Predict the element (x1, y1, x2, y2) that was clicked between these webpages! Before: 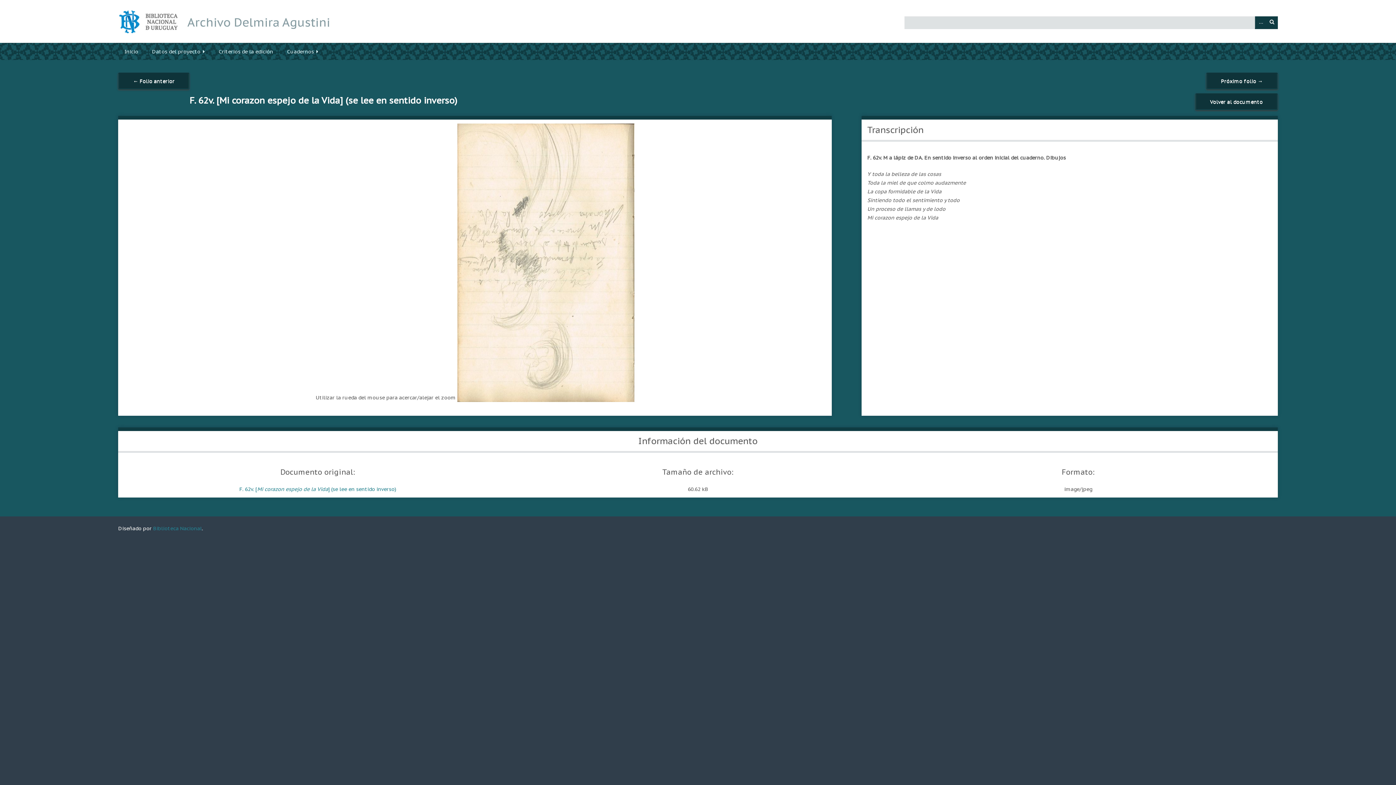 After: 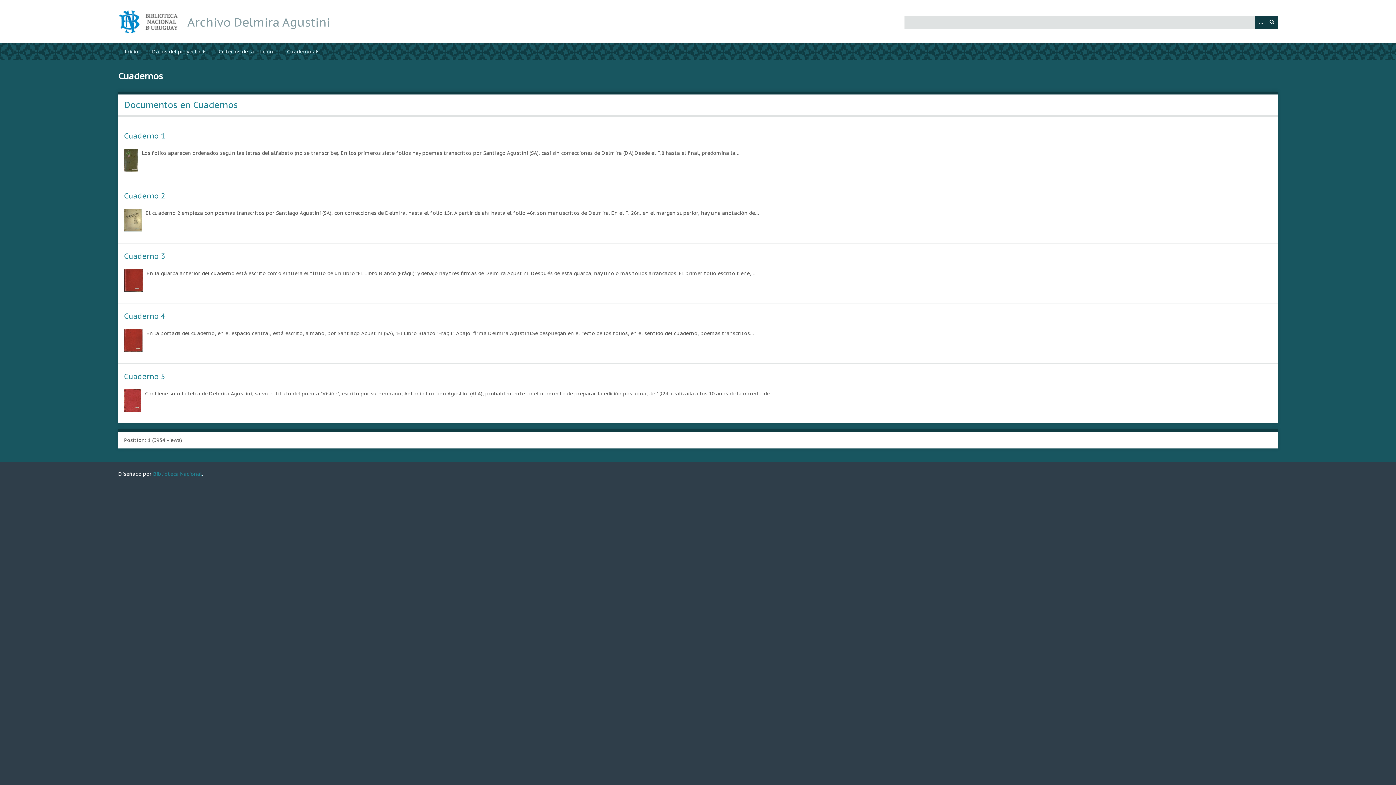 Action: label: Cuadernos bbox: (280, 42, 324, 60)